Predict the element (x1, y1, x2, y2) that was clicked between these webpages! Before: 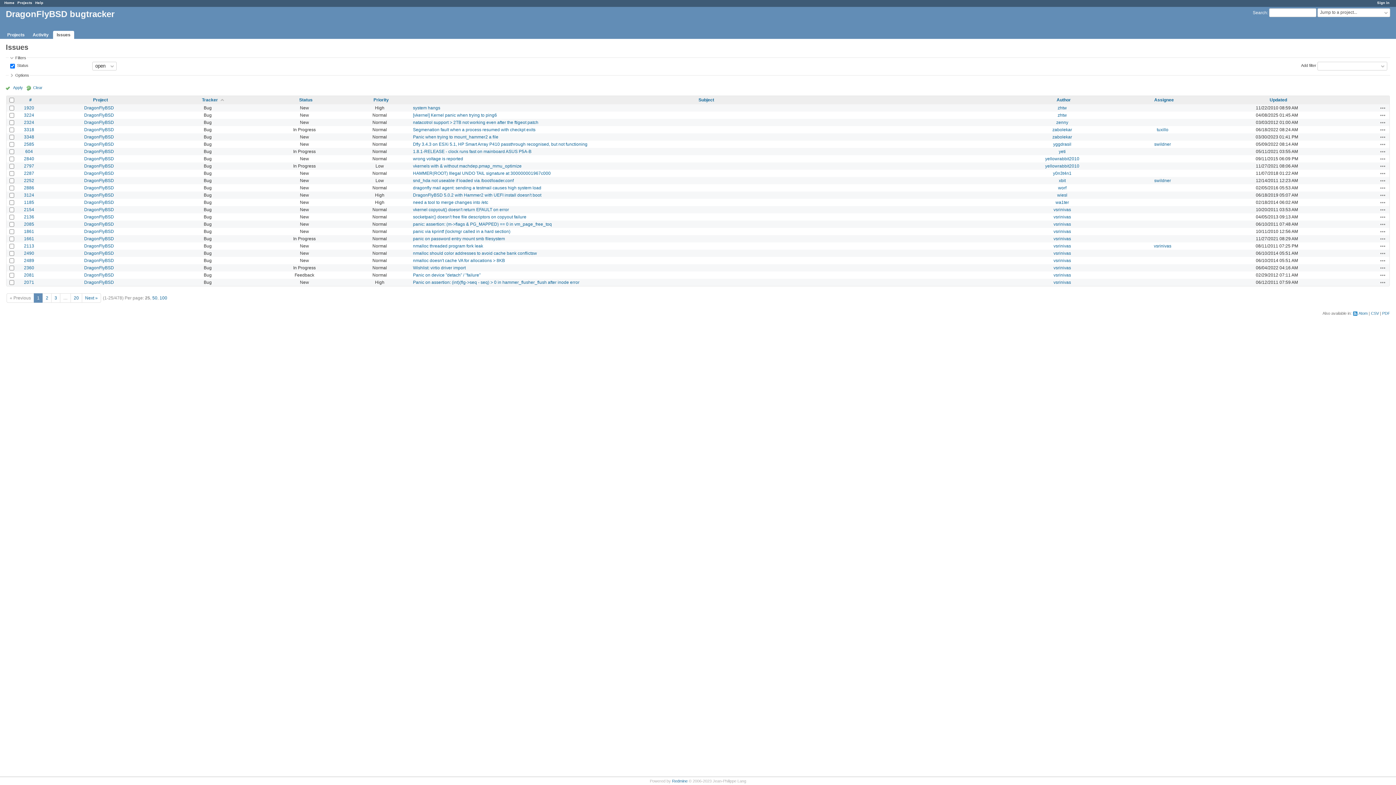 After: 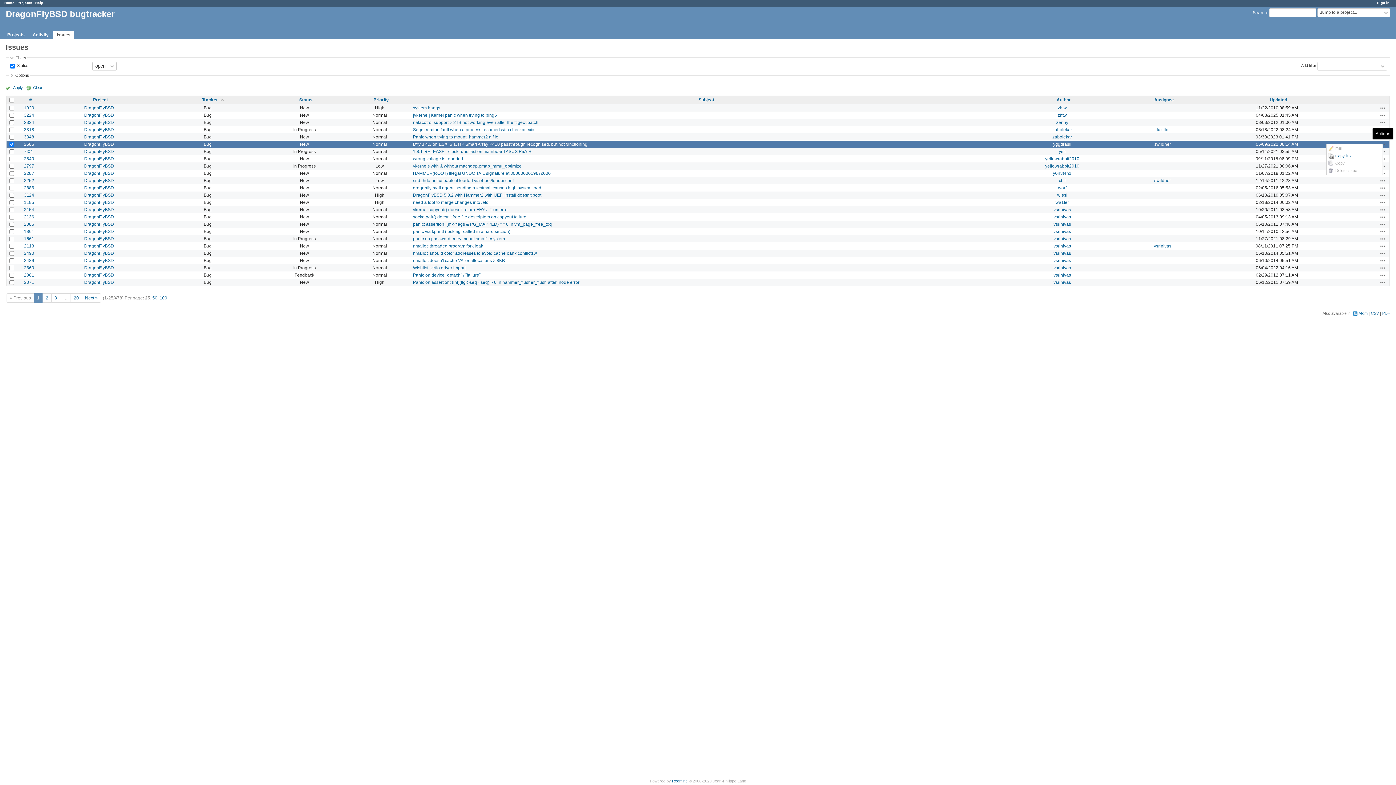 Action: bbox: (1380, 141, 1386, 147) label: Actions